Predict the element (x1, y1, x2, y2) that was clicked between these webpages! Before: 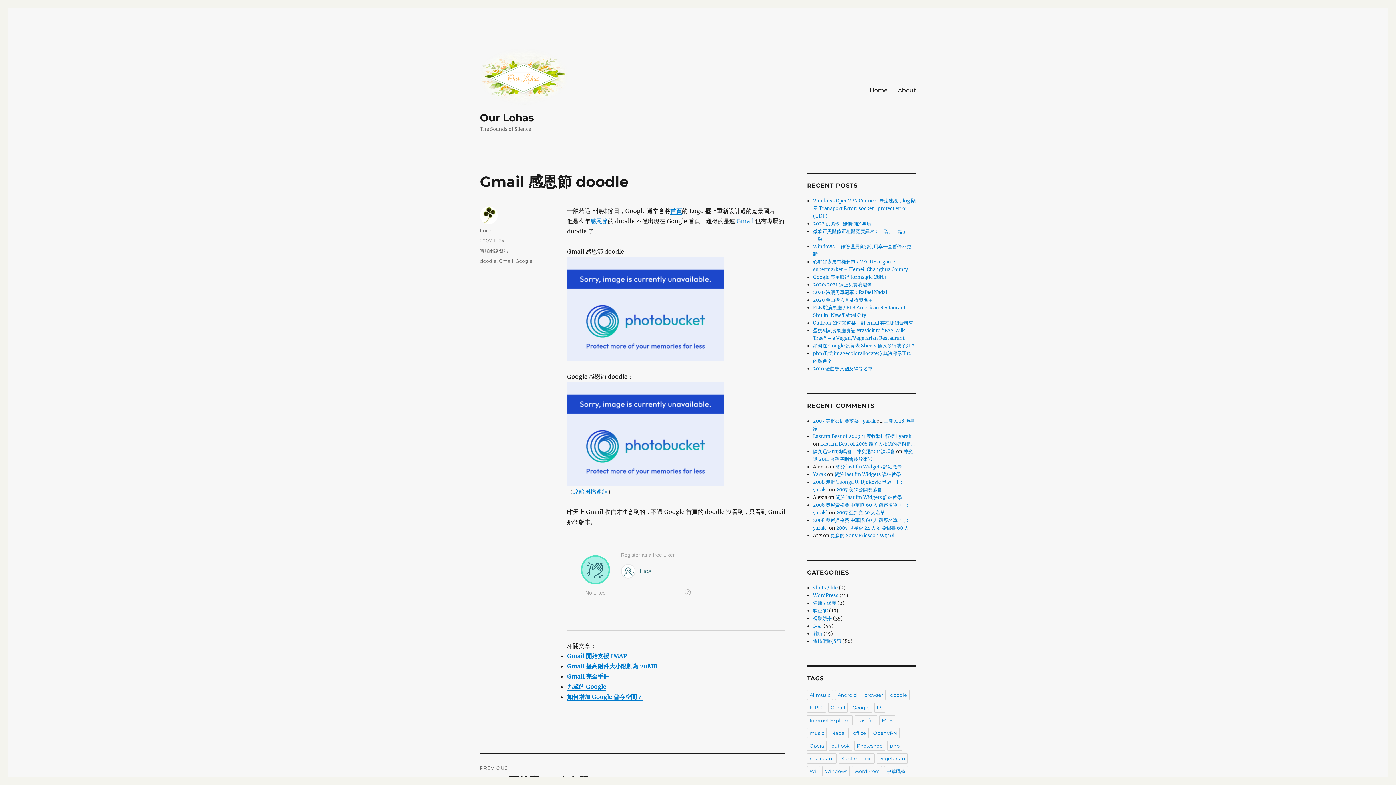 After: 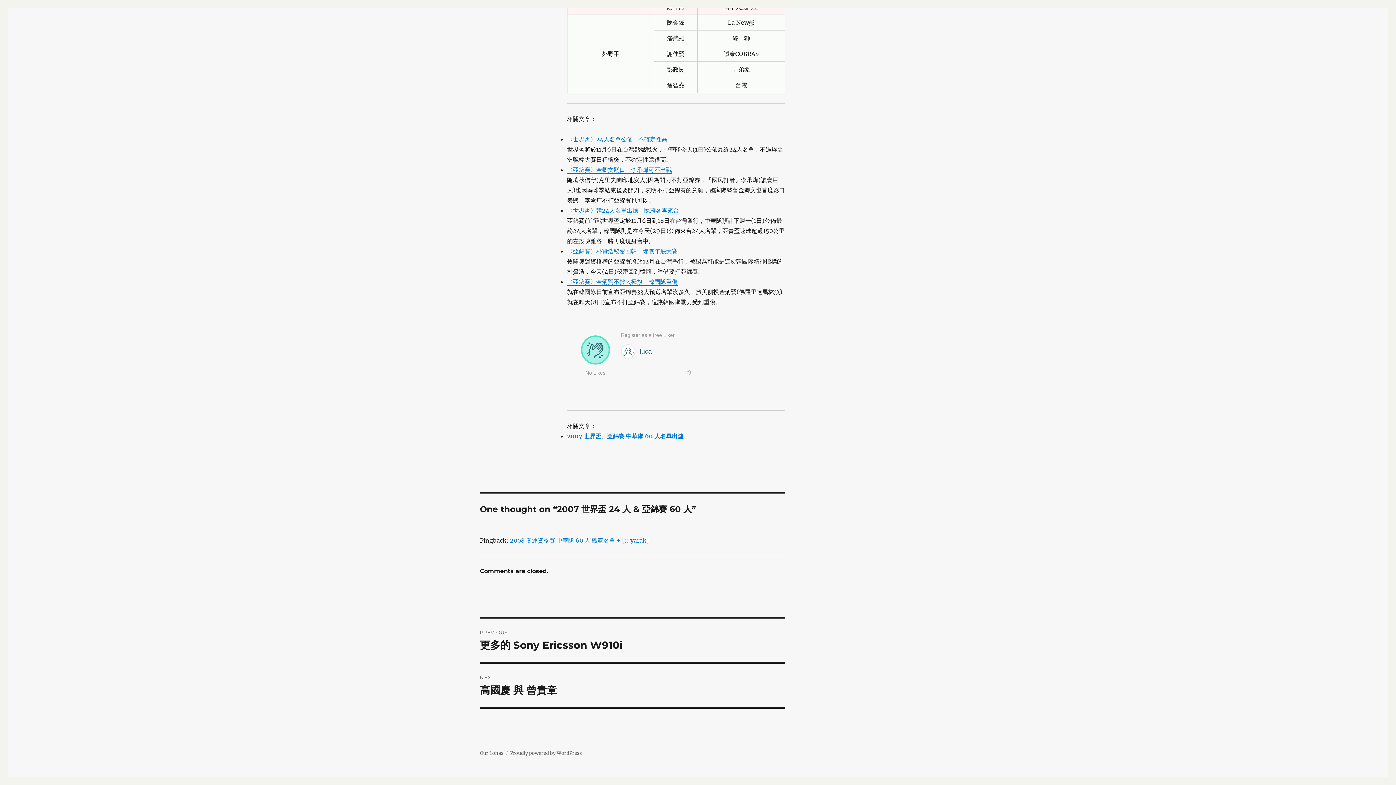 Action: bbox: (836, 525, 909, 531) label: 2007 世界盃 24 人 & 亞錦賽 60 人